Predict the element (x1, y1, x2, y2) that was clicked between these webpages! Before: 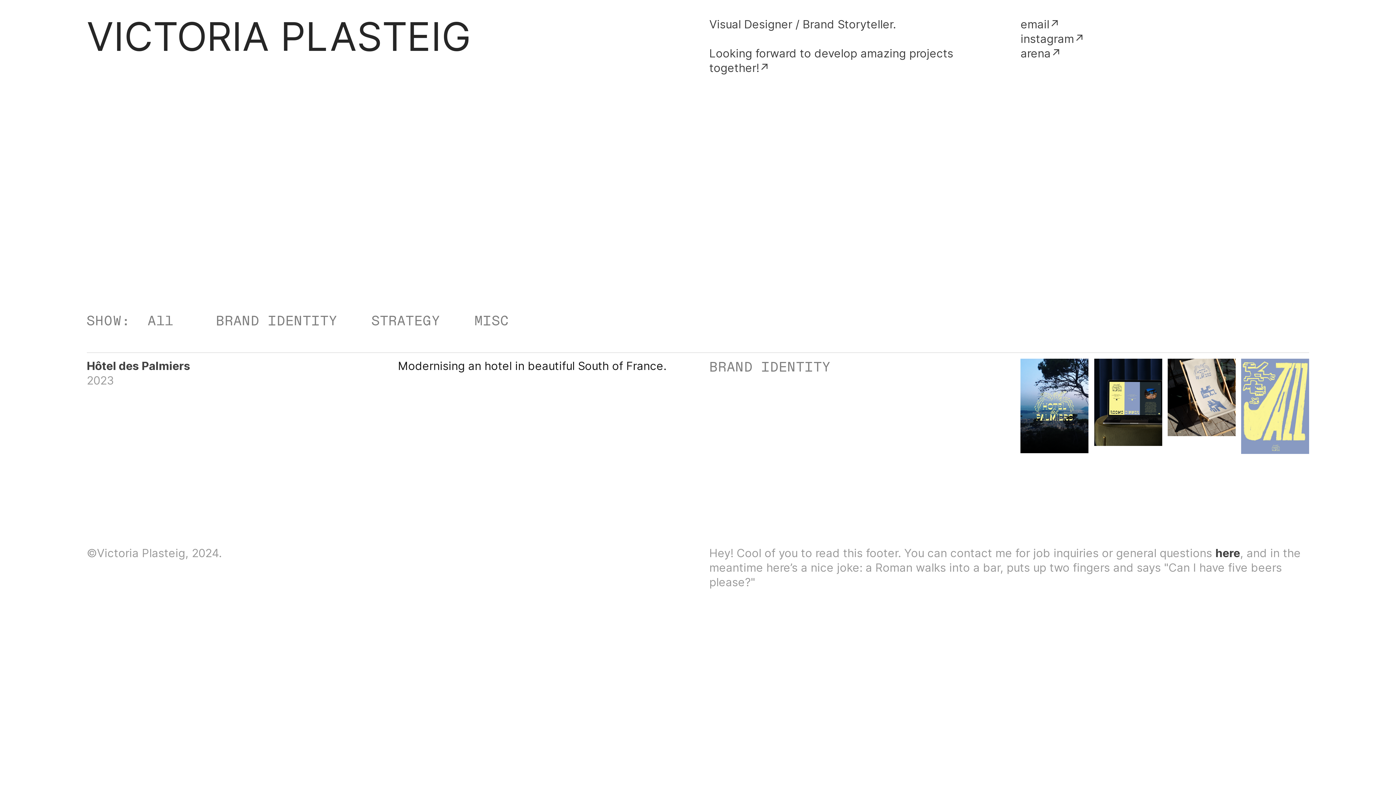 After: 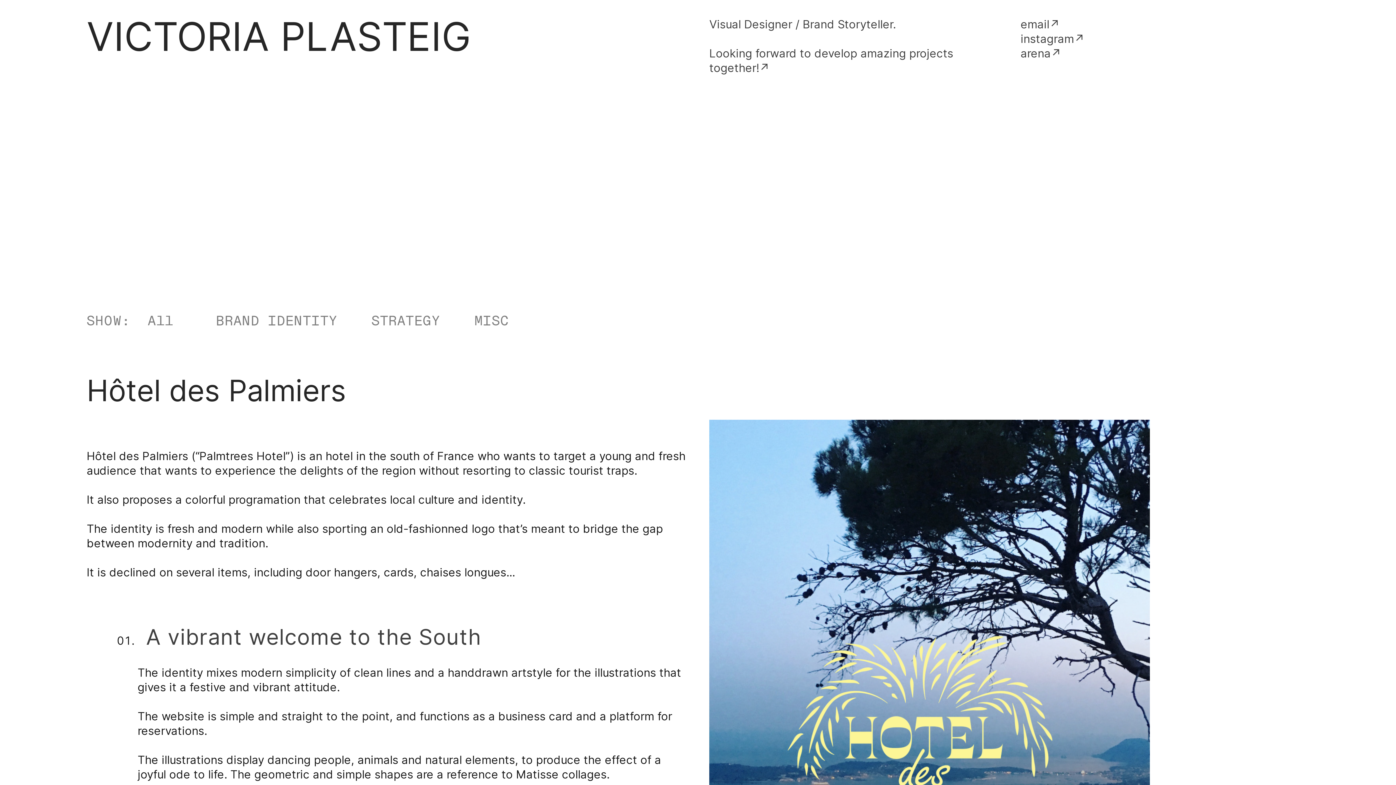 Action: bbox: (1091, 355, 1165, 448)